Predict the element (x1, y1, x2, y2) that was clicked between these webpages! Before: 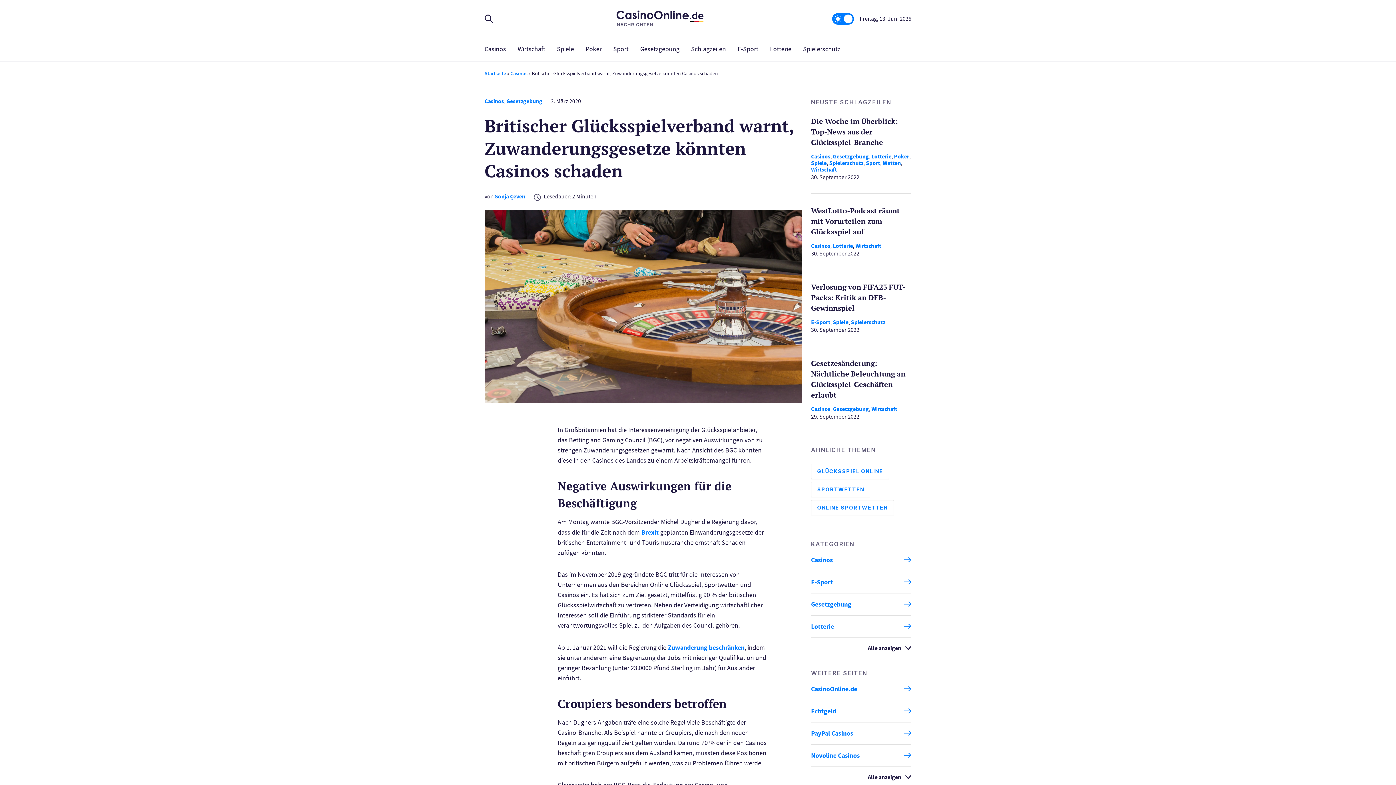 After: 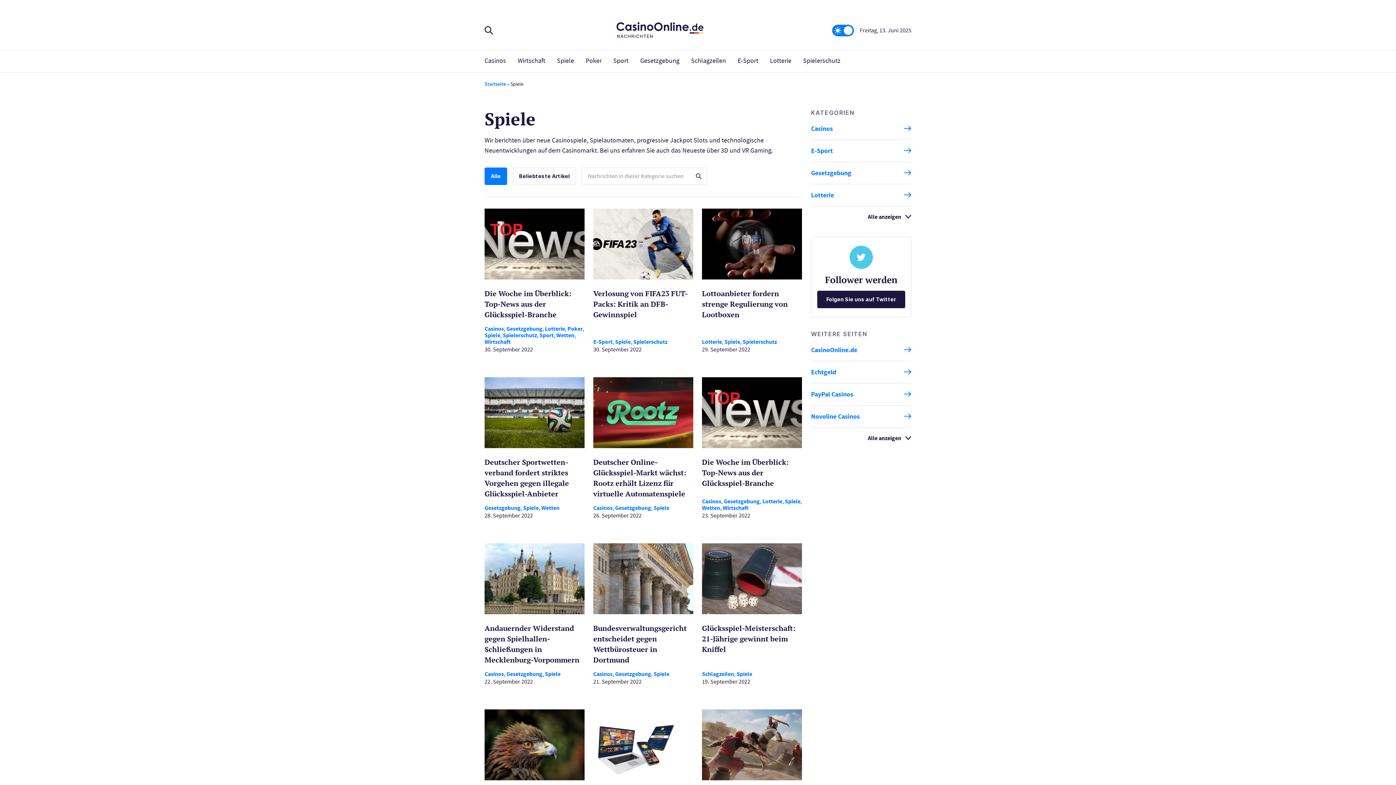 Action: label: Spiele bbox: (551, 38, 580, 60)